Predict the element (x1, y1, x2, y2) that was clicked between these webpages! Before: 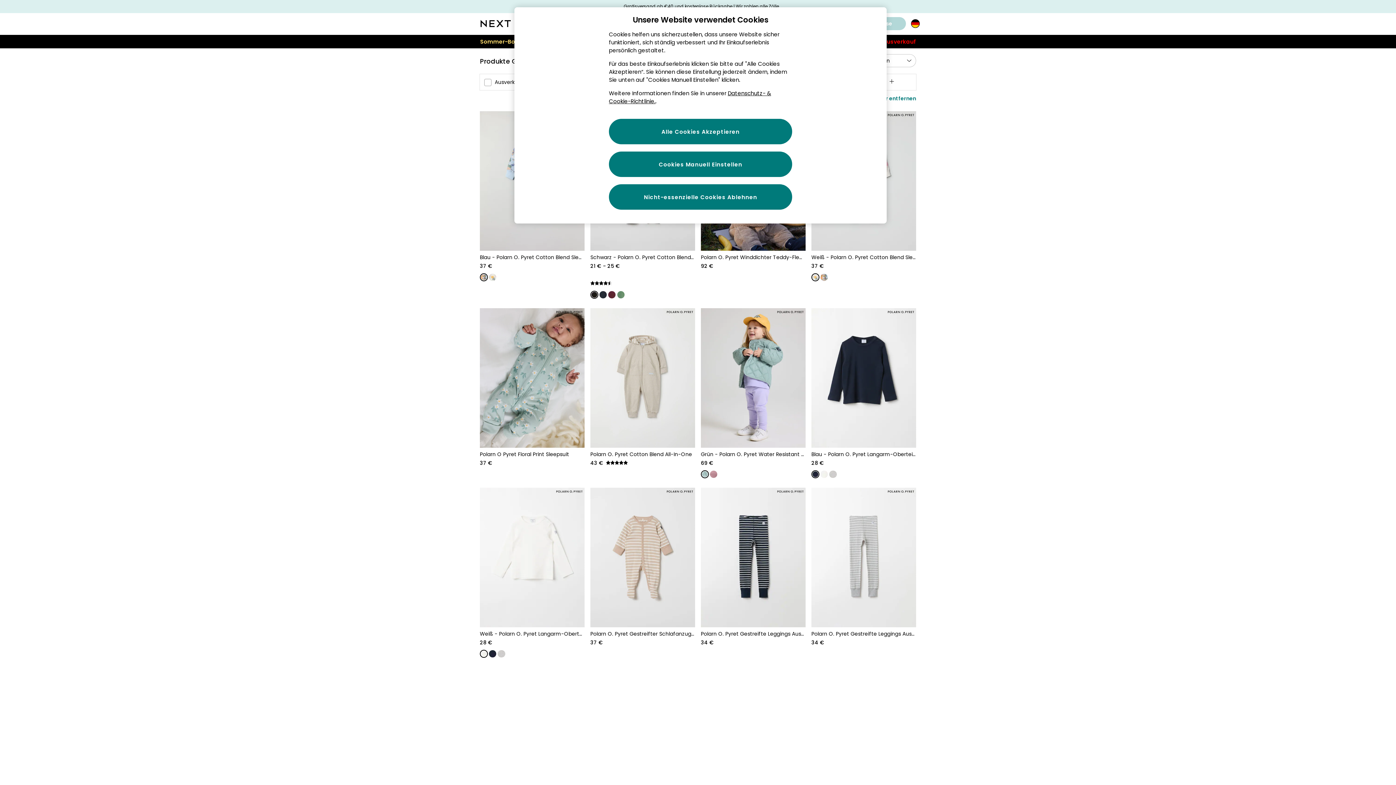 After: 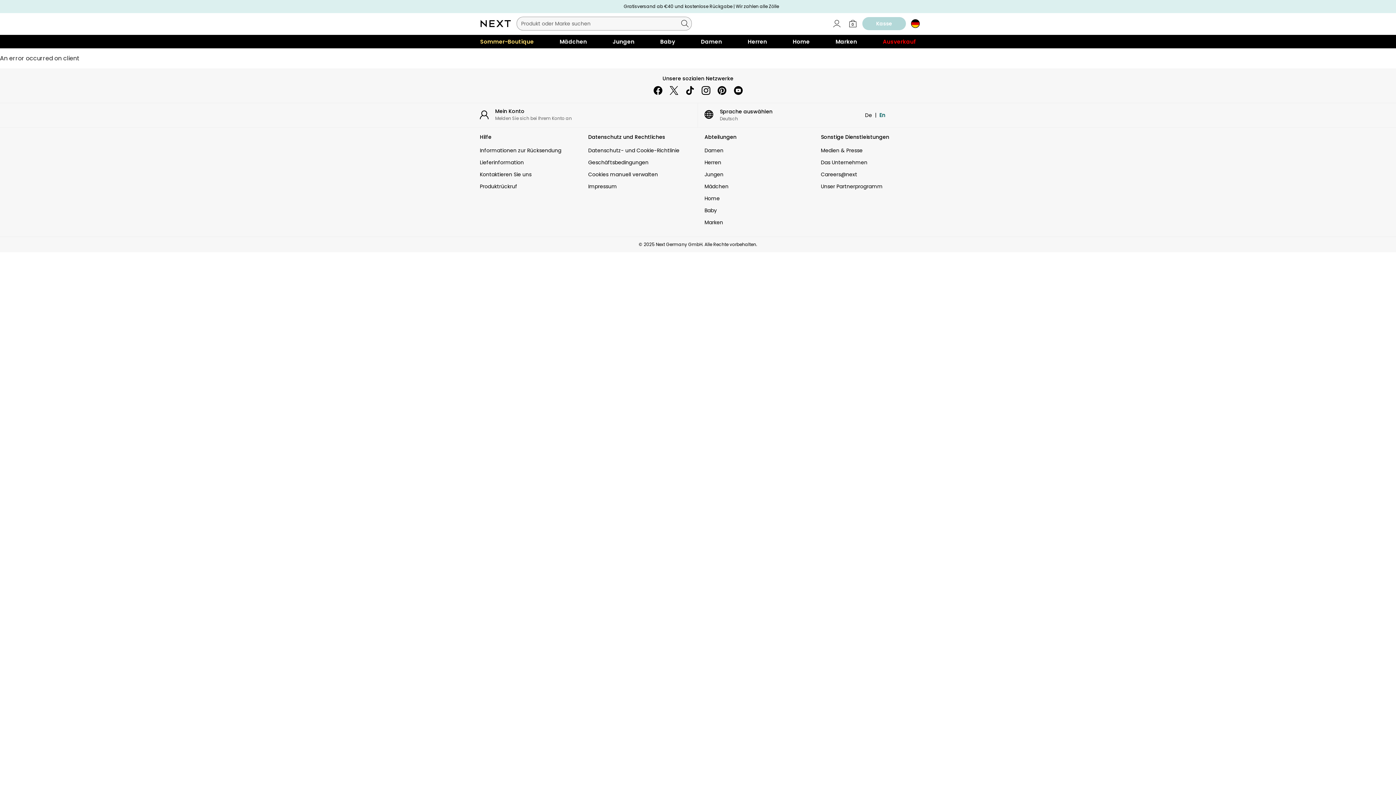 Action: bbox: (480, 488, 584, 627)